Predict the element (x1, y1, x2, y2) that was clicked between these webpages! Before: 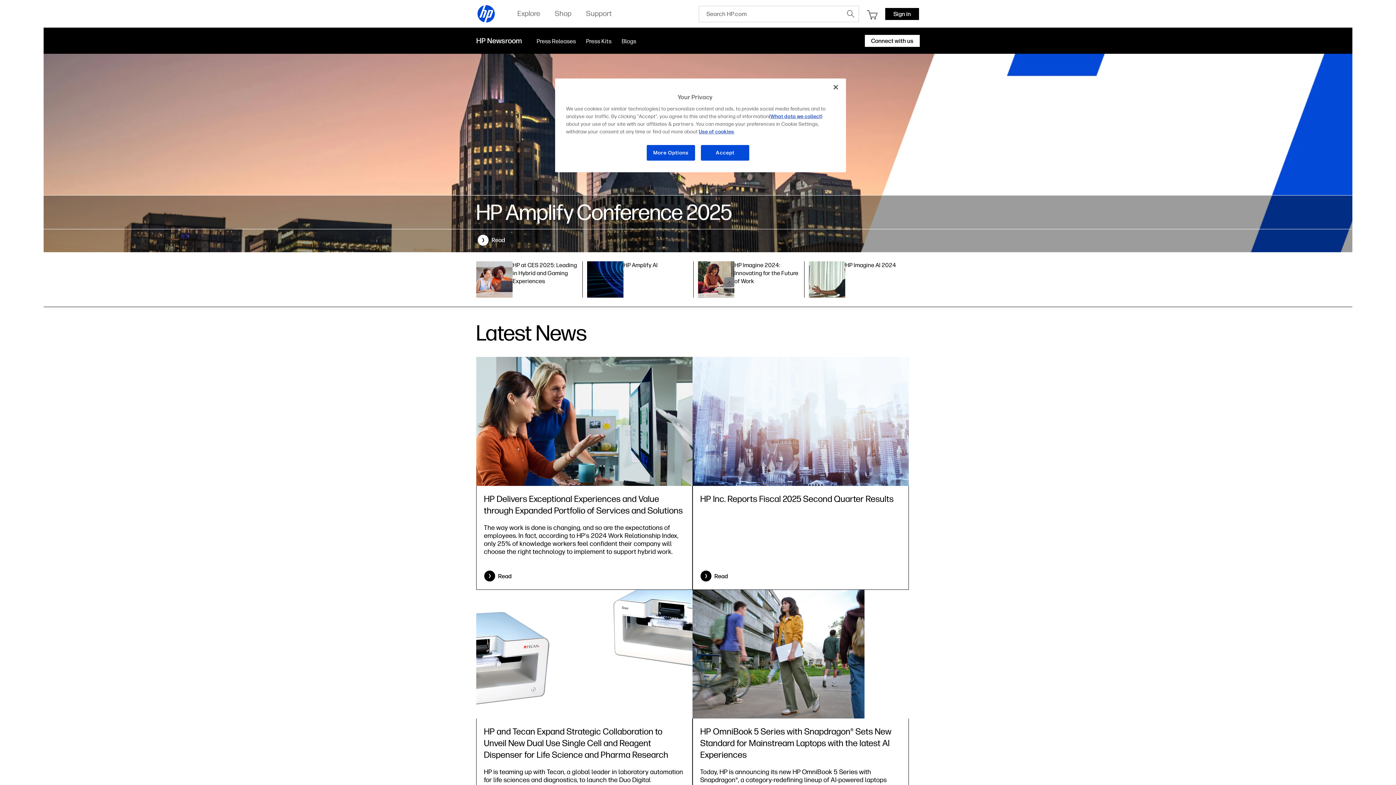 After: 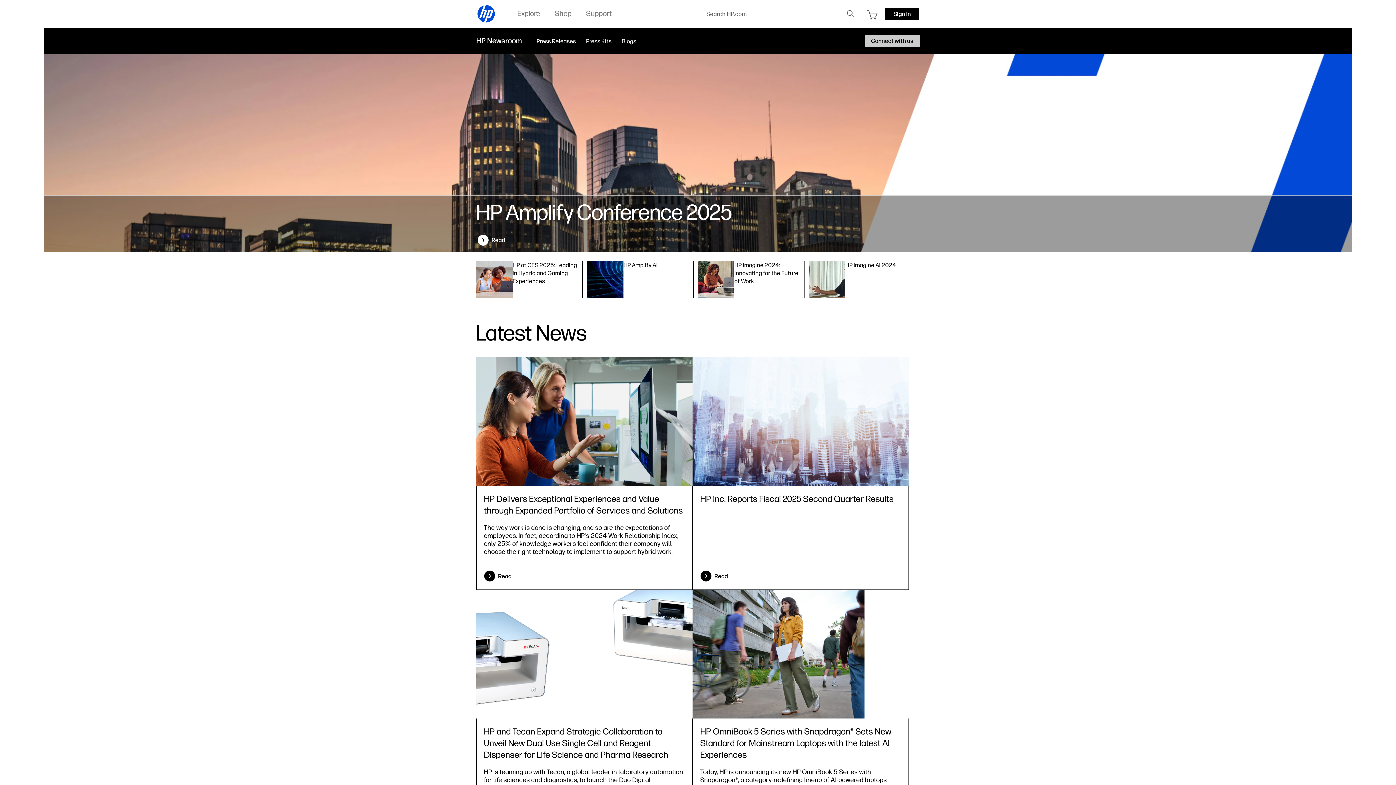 Action: bbox: (865, 34, 920, 46) label: Connect with us
